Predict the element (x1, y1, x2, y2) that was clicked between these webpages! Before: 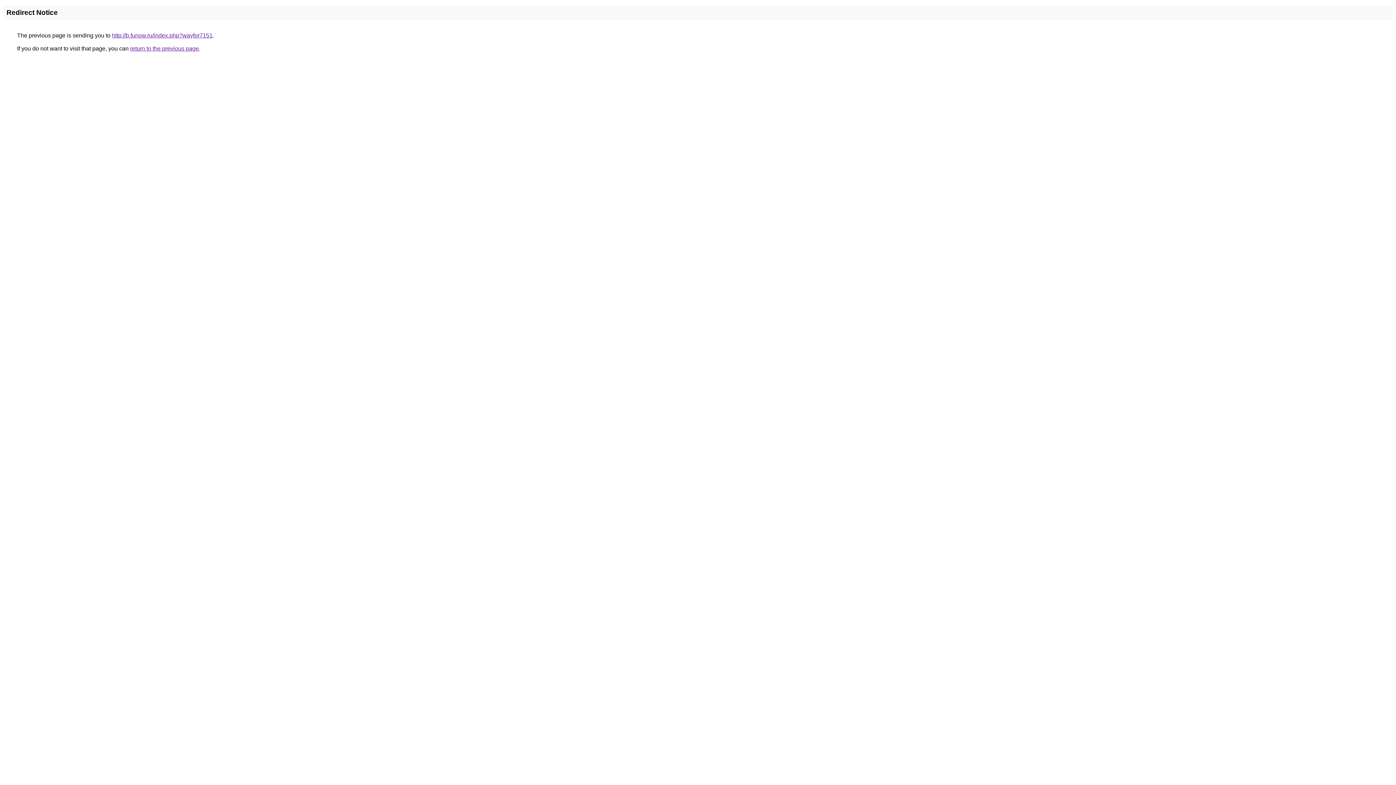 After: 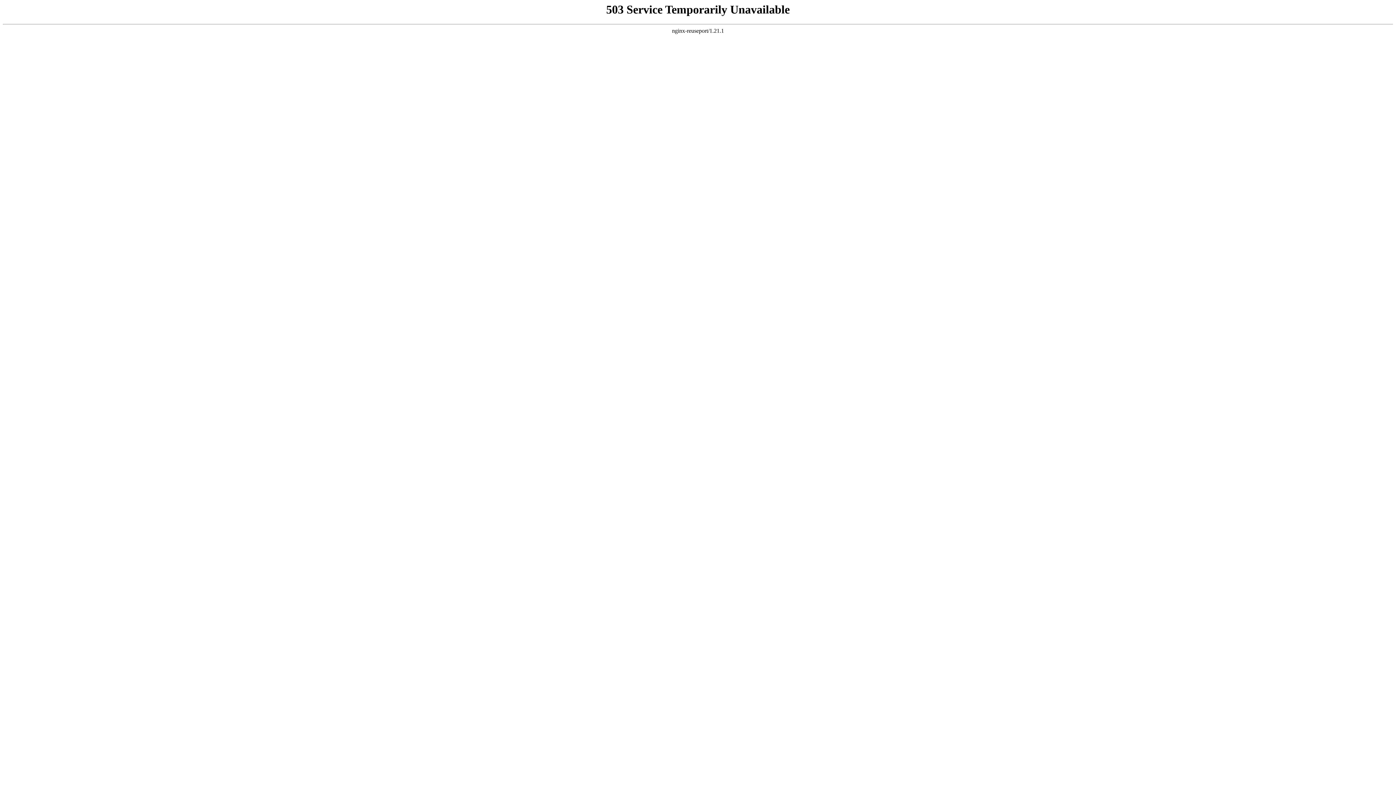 Action: label: http://b.funow.ru/index.php?wayfor7151 bbox: (112, 32, 212, 38)